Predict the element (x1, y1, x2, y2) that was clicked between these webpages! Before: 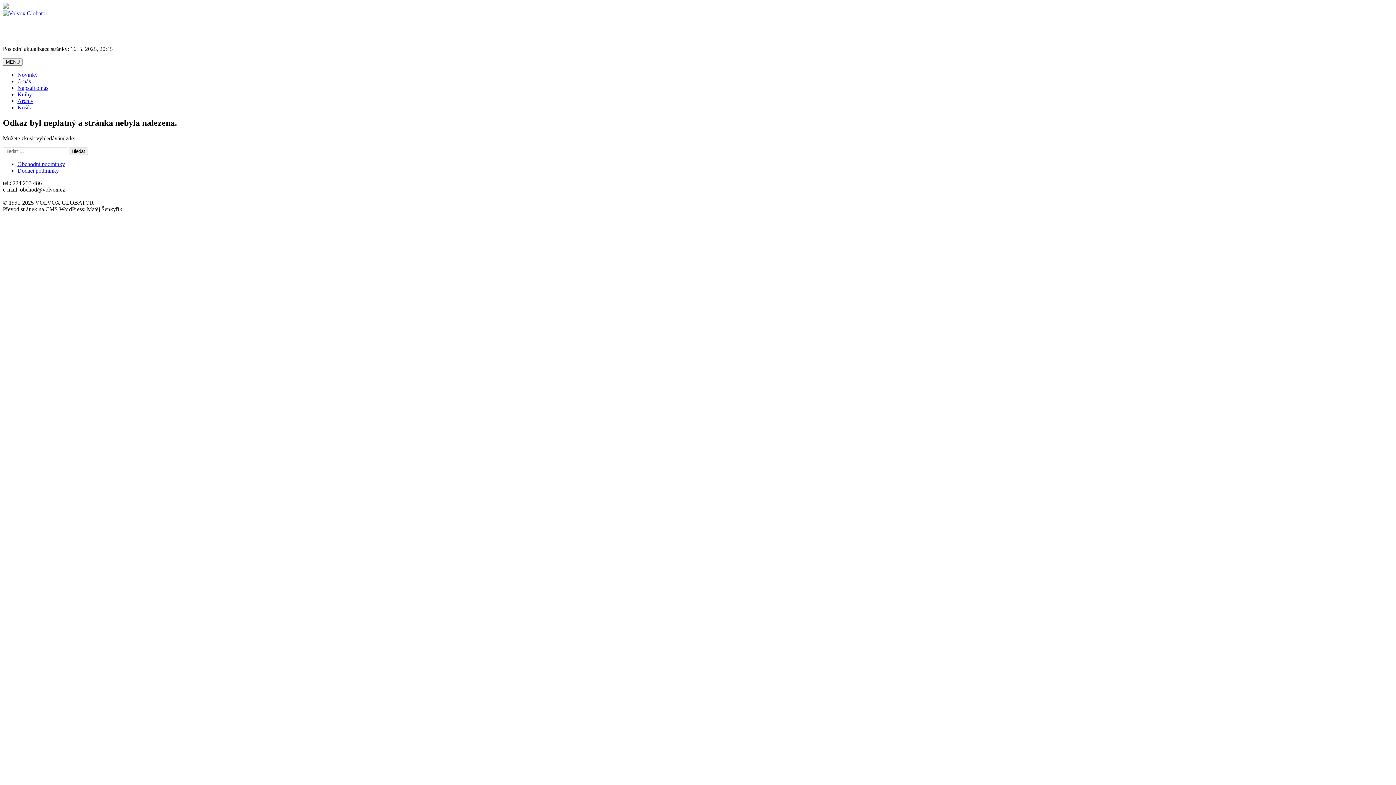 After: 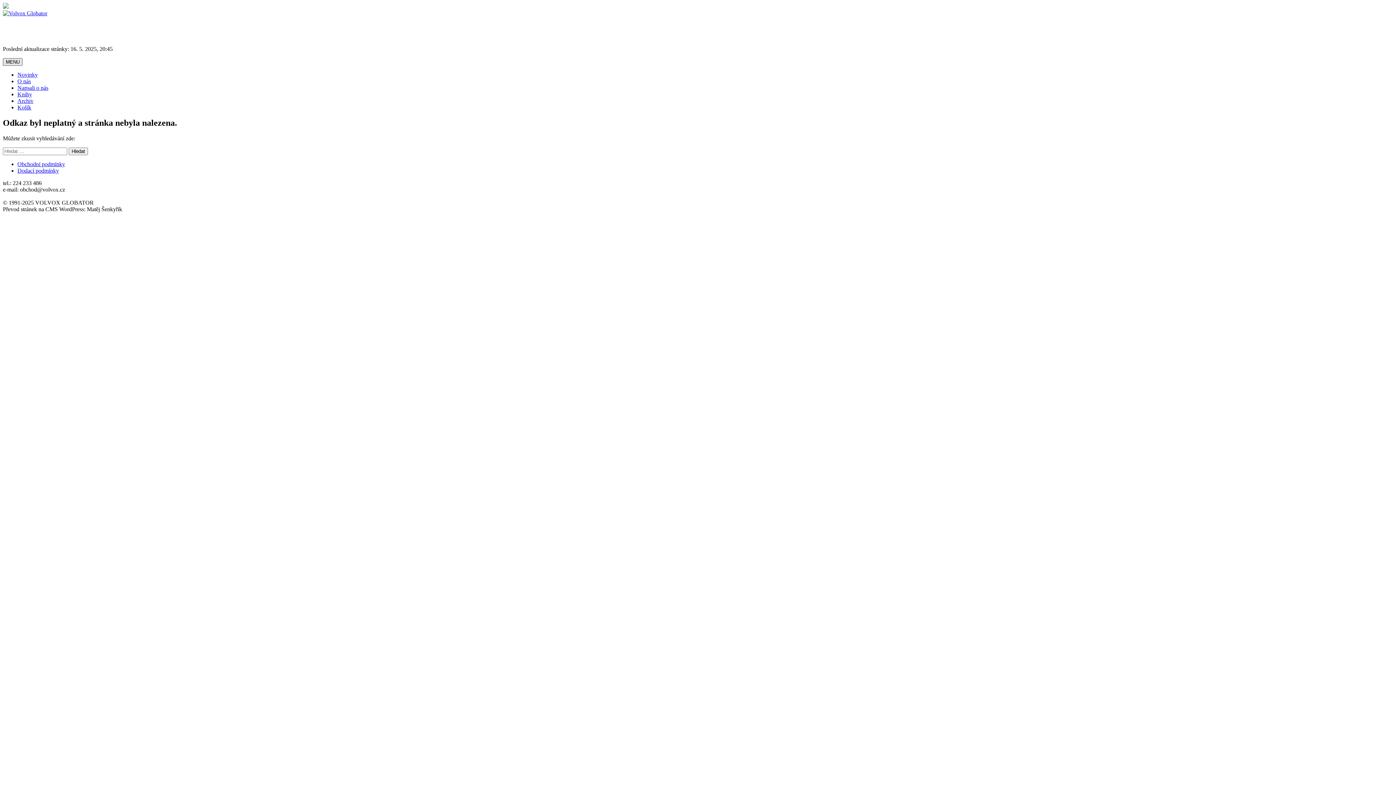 Action: label: MENU bbox: (2, 58, 22, 65)